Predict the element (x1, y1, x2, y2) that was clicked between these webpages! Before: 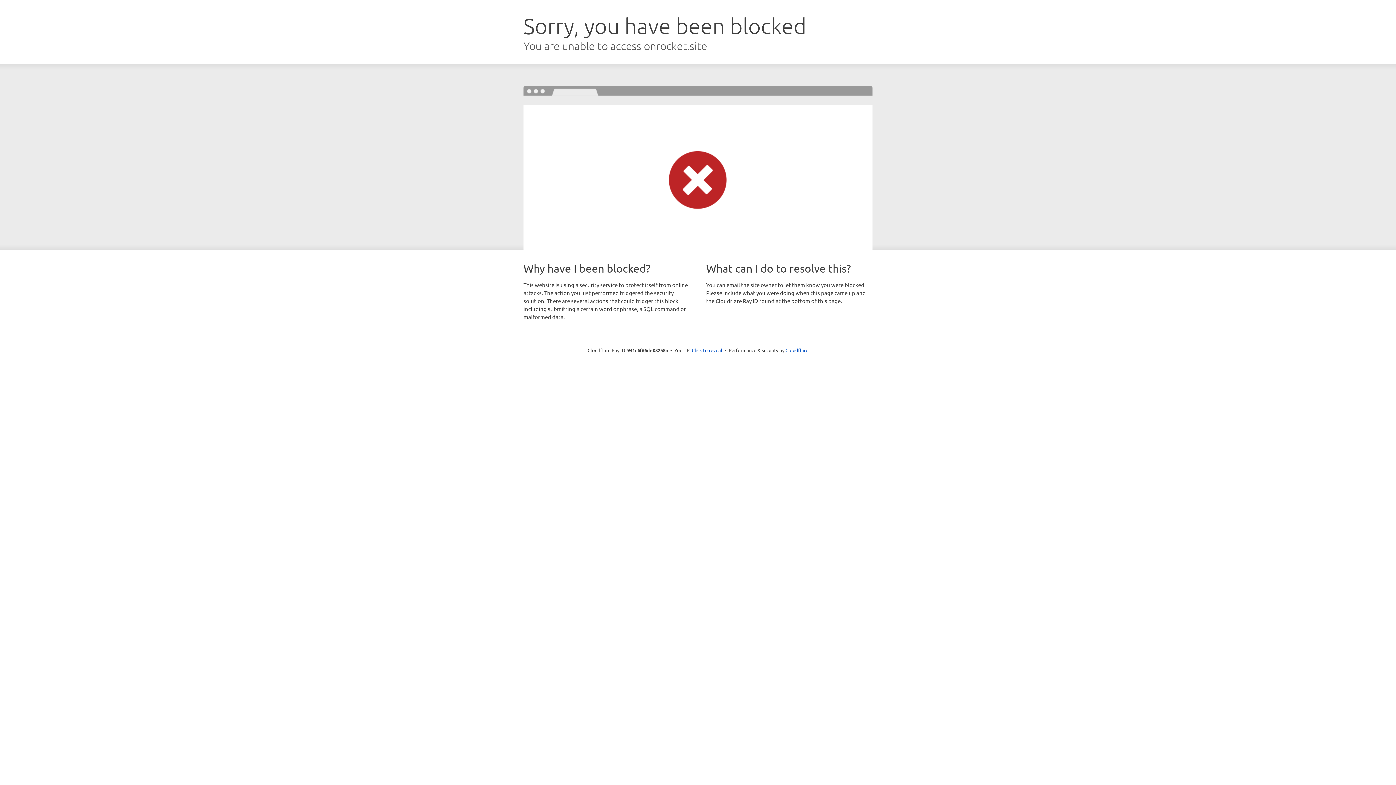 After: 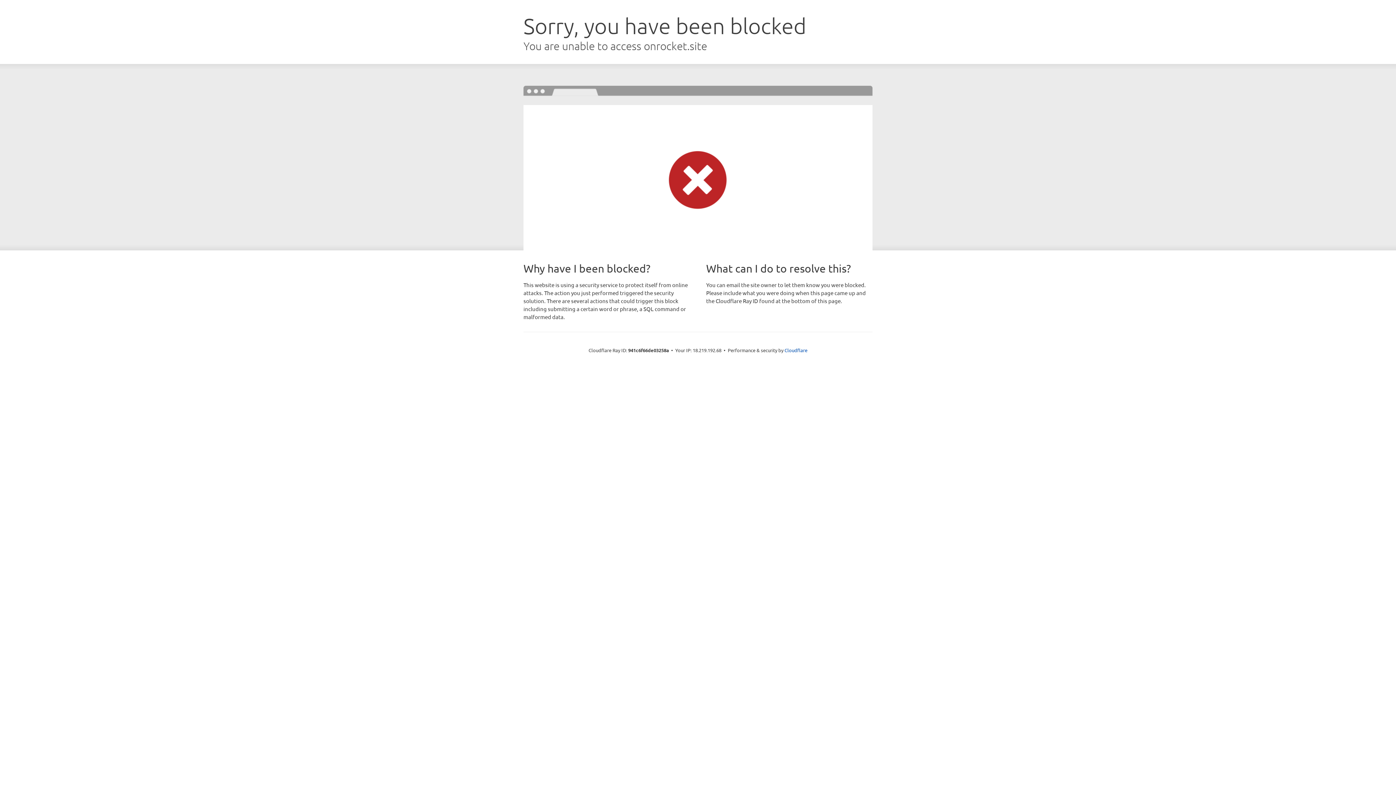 Action: bbox: (692, 346, 722, 353) label: Click to reveal